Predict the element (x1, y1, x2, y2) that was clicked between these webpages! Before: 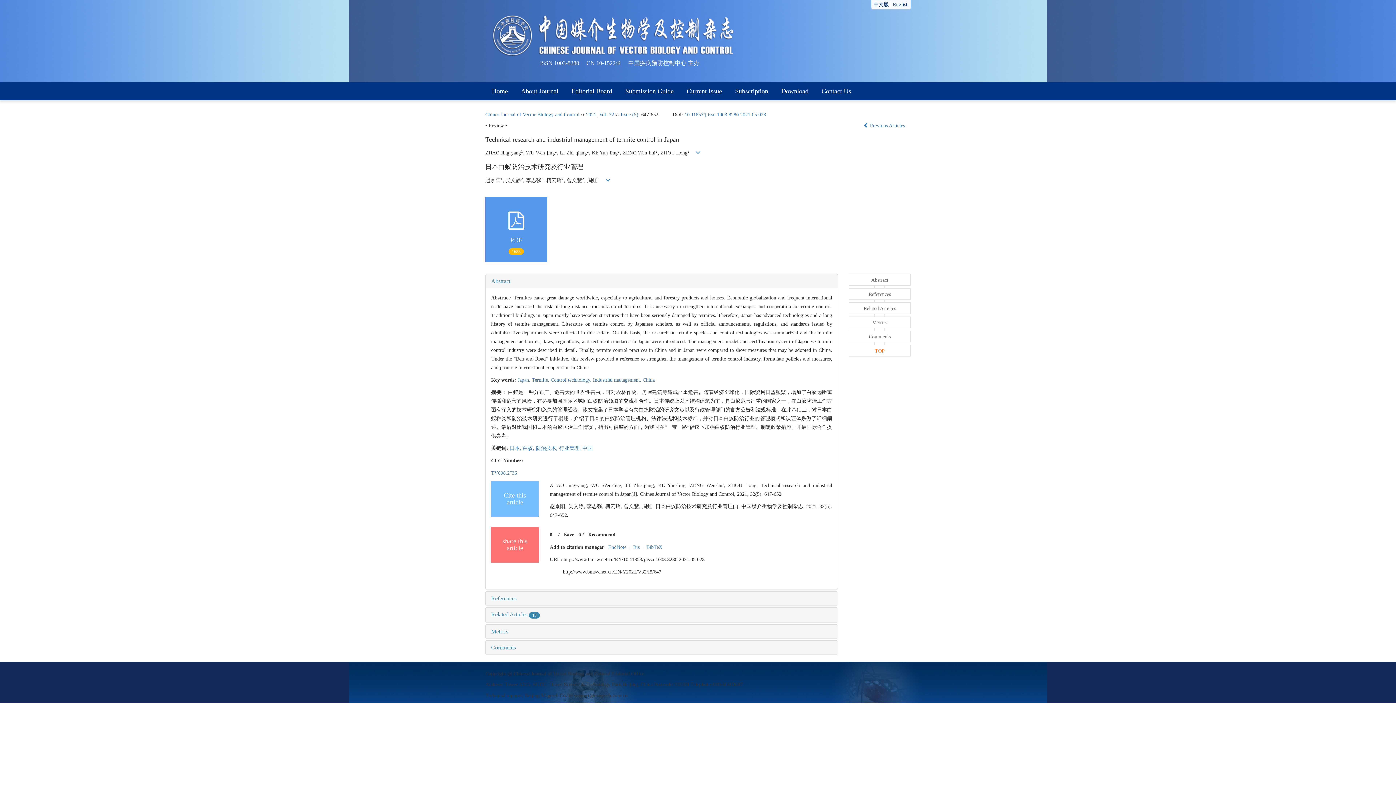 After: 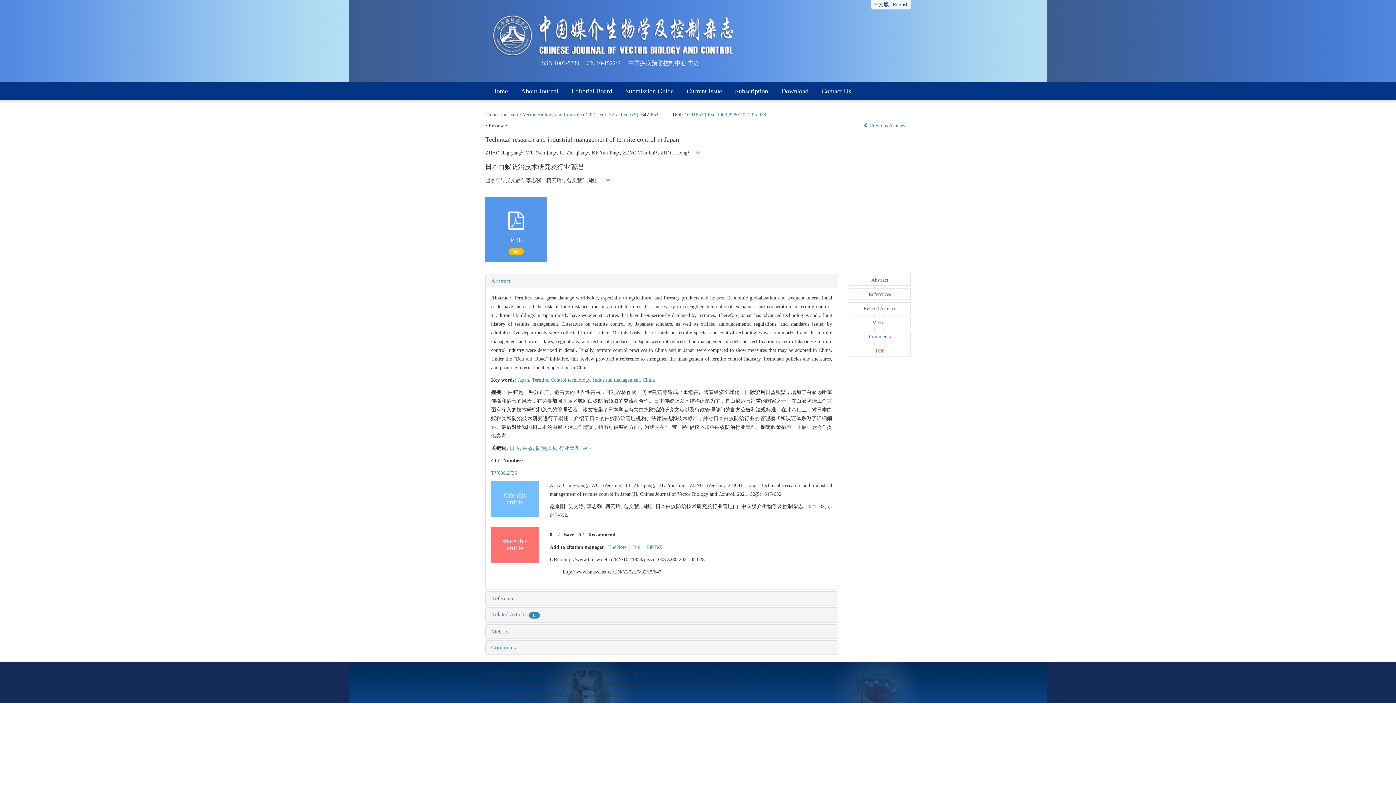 Action: label: TOP bbox: (849, 345, 910, 356)